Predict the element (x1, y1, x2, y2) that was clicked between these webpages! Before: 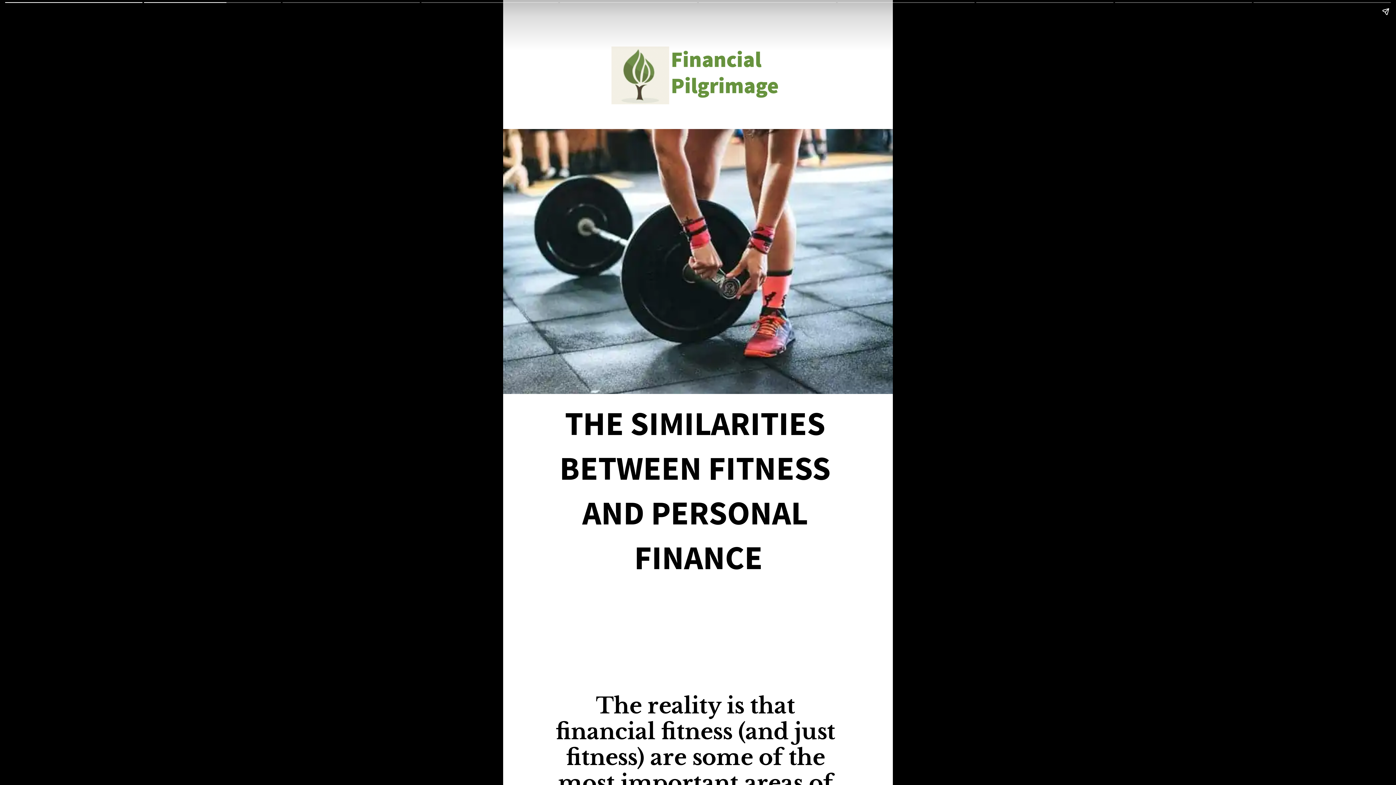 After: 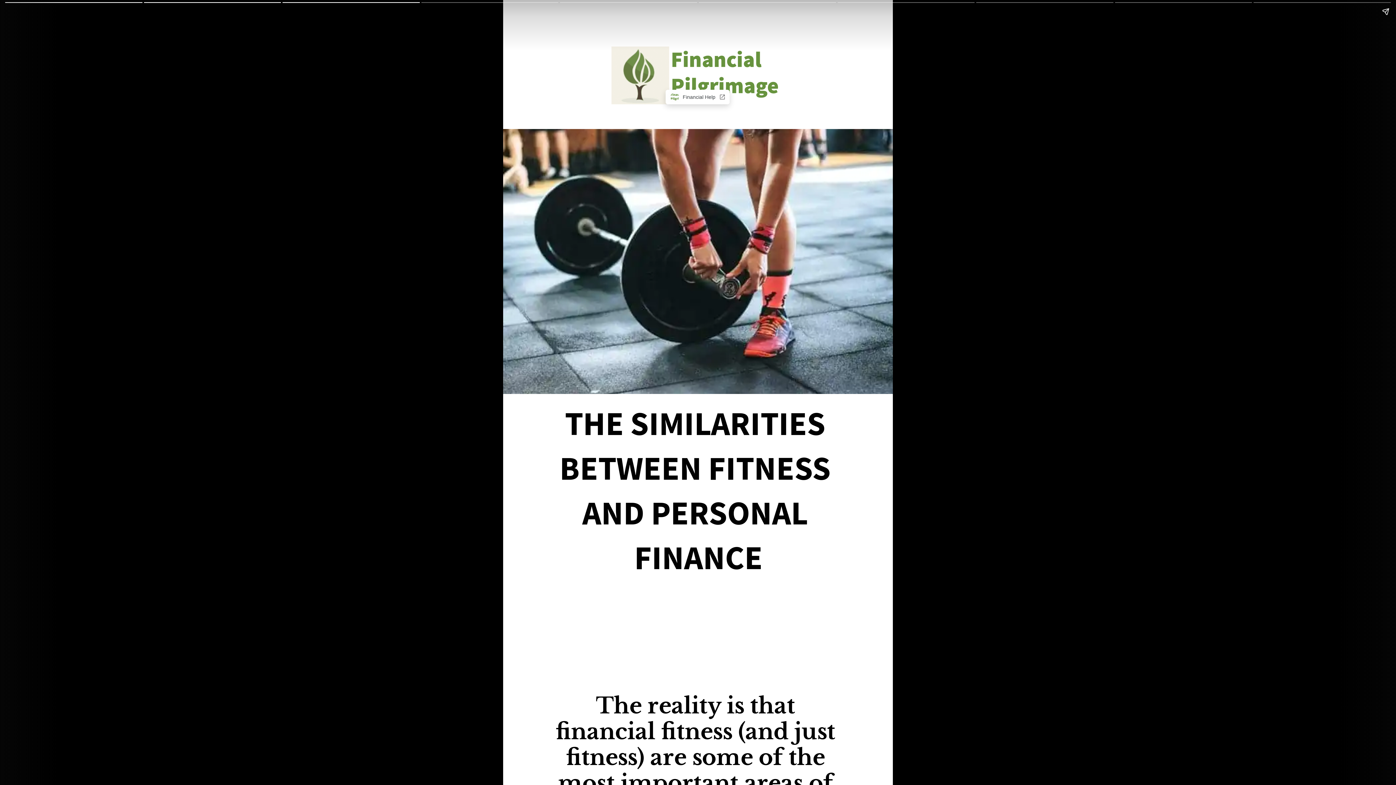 Action: bbox: (611, 46, 784, 104)